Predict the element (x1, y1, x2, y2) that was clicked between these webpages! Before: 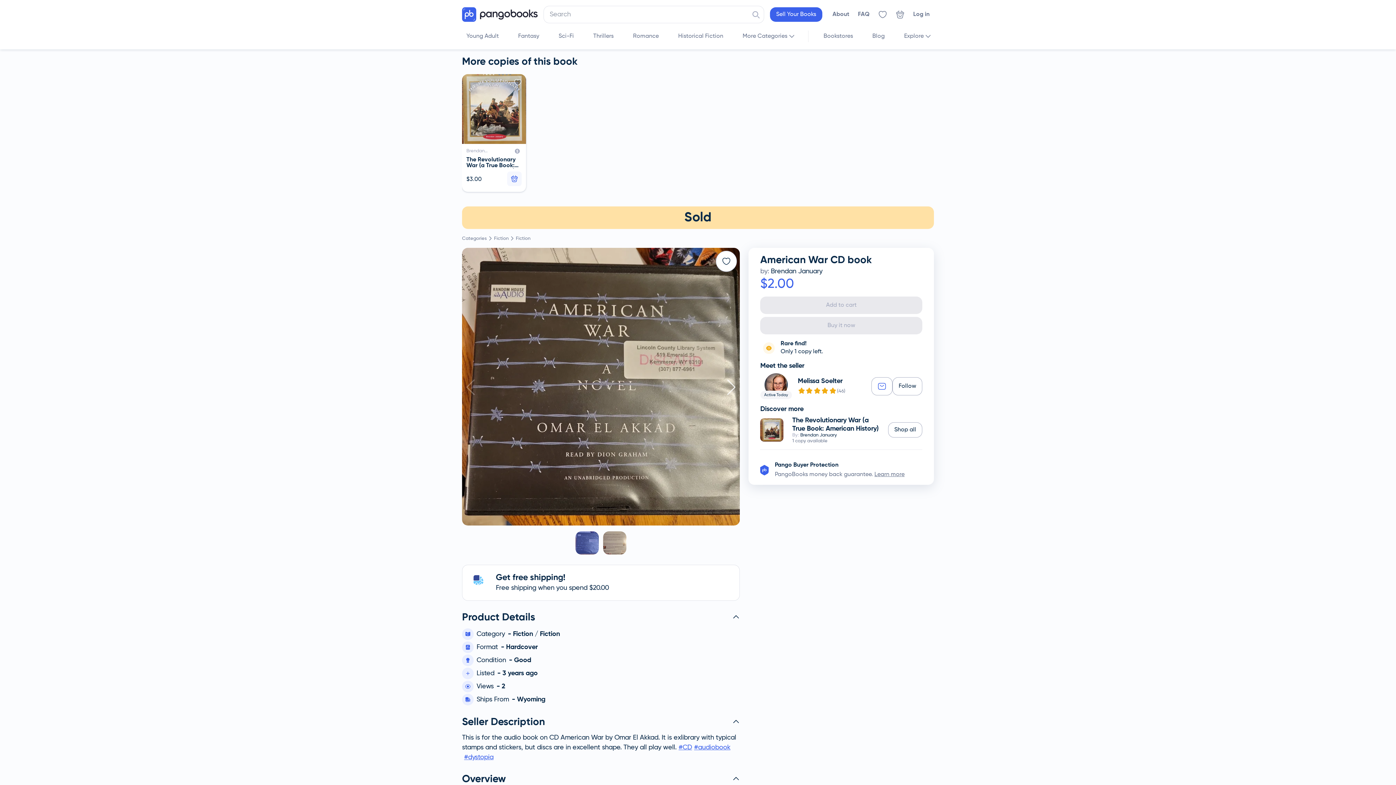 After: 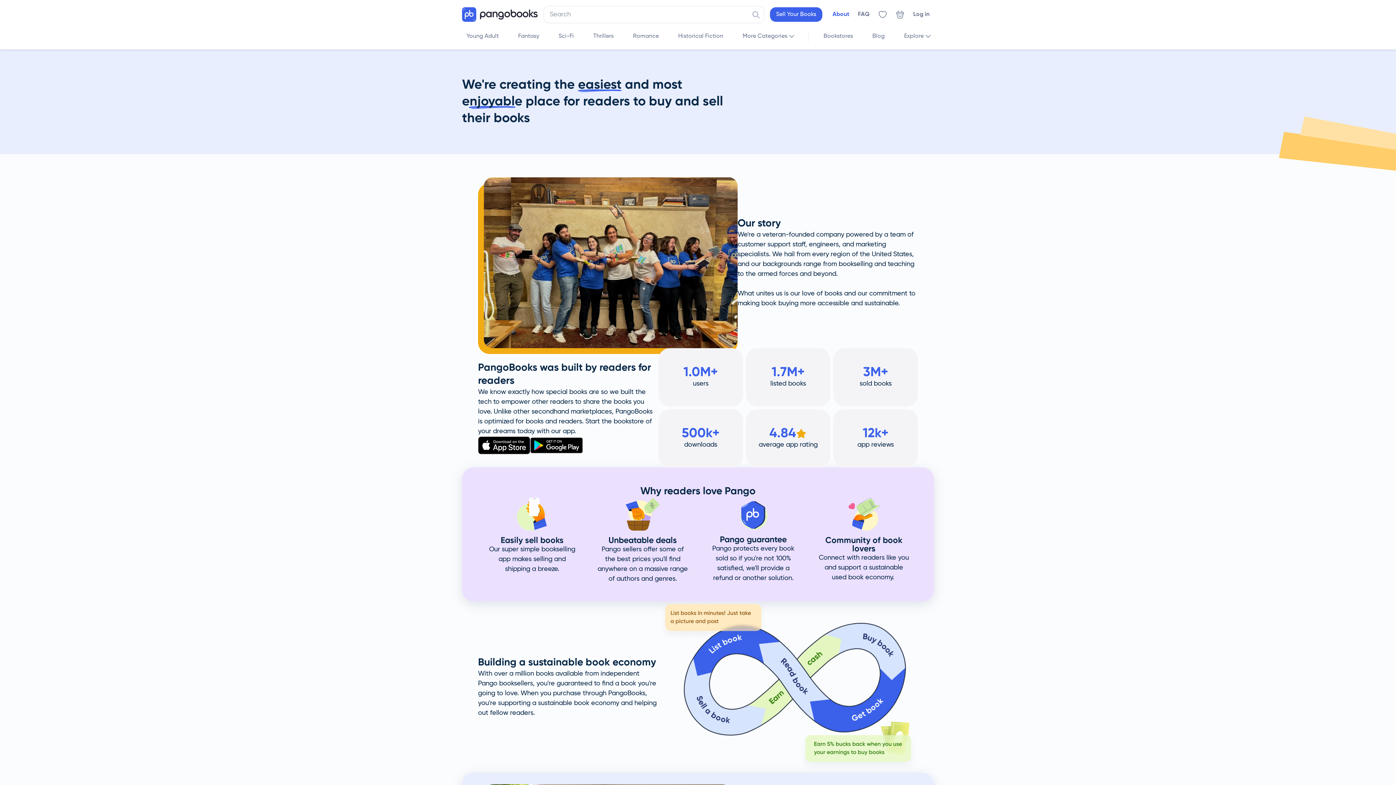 Action: bbox: (832, 5, 849, 23) label: About